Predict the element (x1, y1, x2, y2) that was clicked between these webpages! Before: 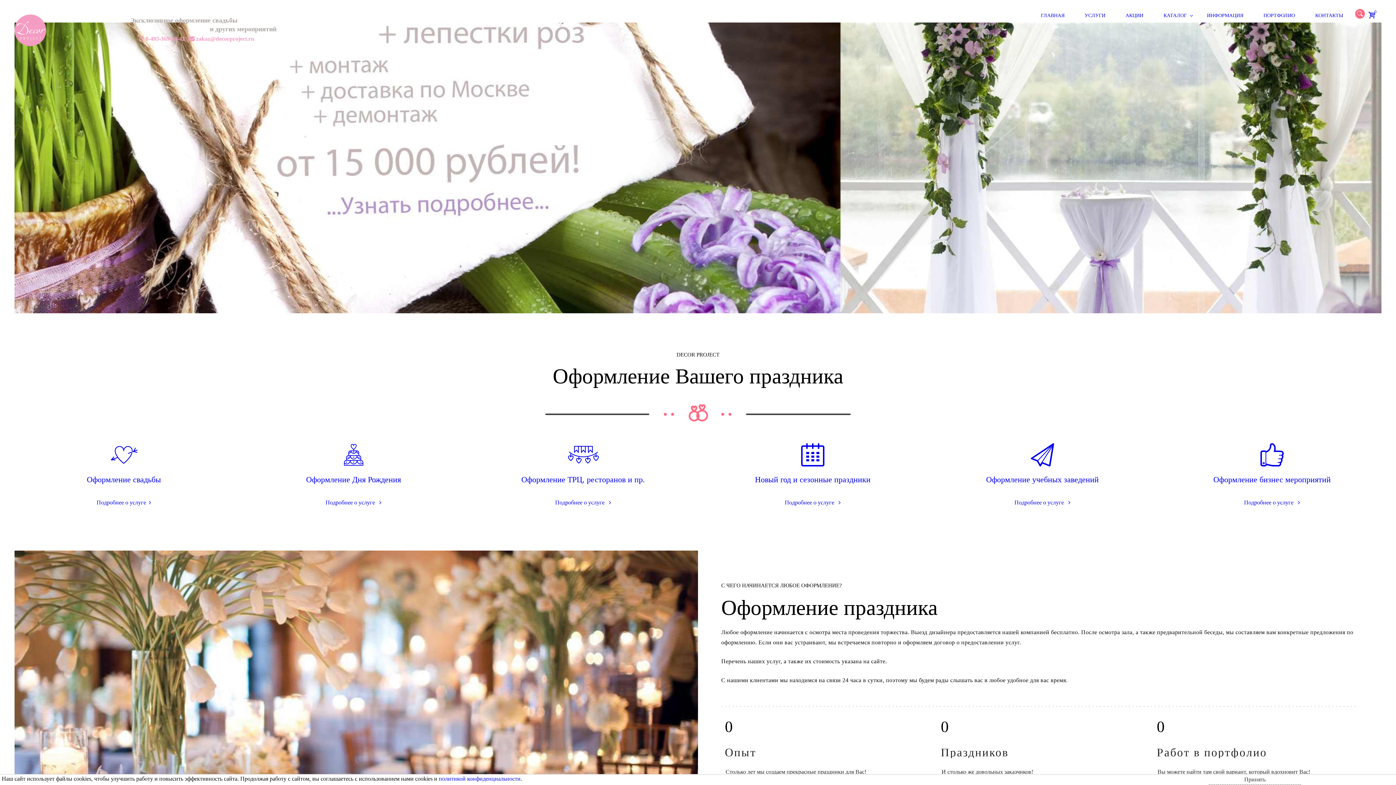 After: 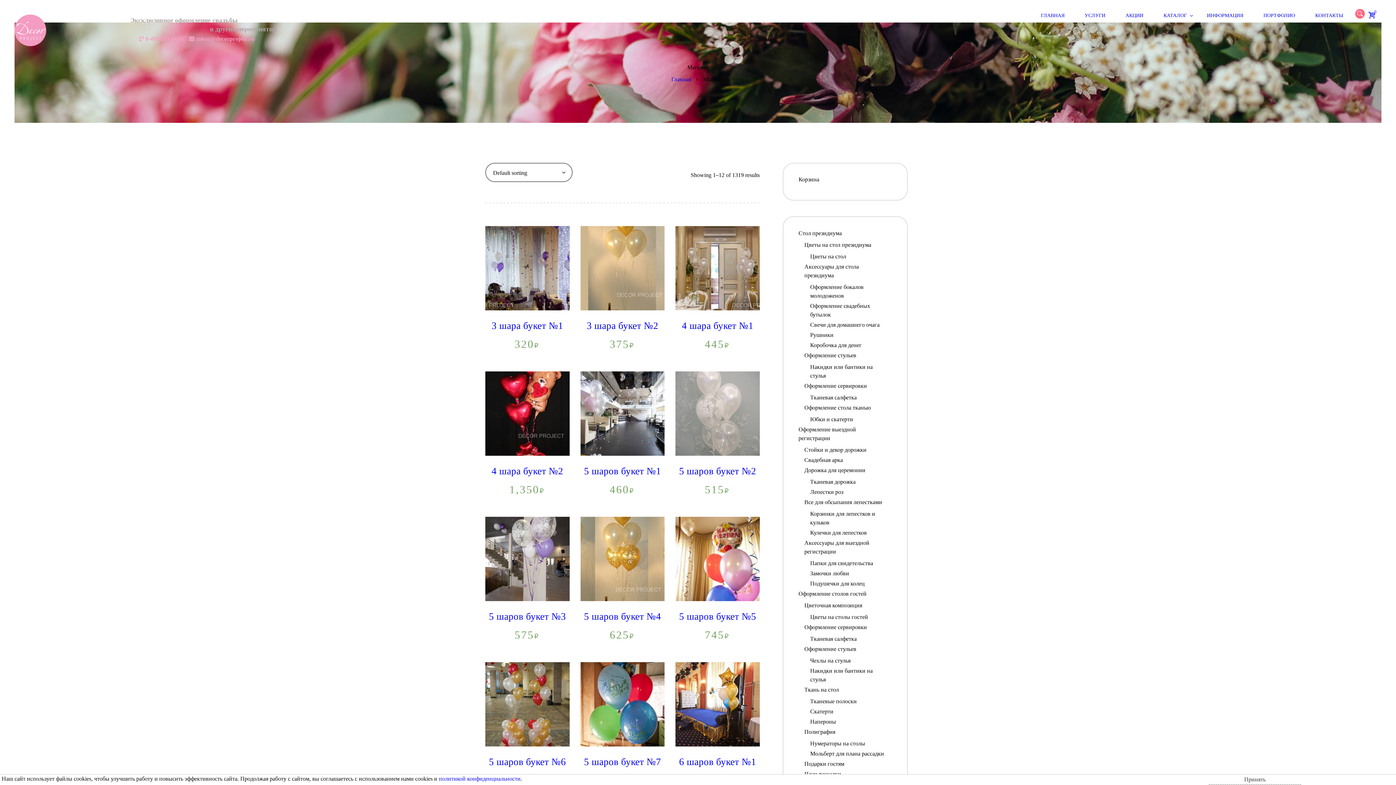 Action: label: КАТАЛОГ bbox: (1157, 8, 1198, 22)